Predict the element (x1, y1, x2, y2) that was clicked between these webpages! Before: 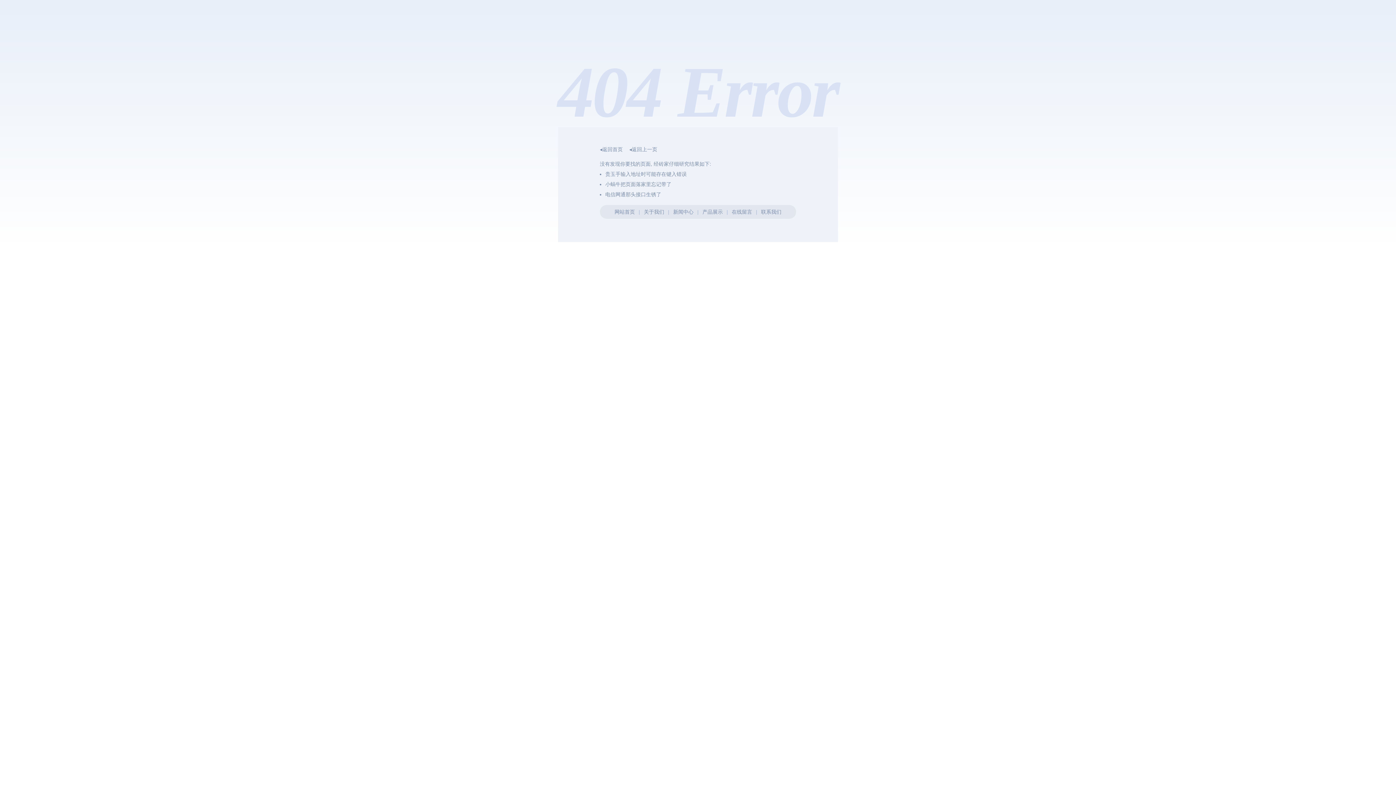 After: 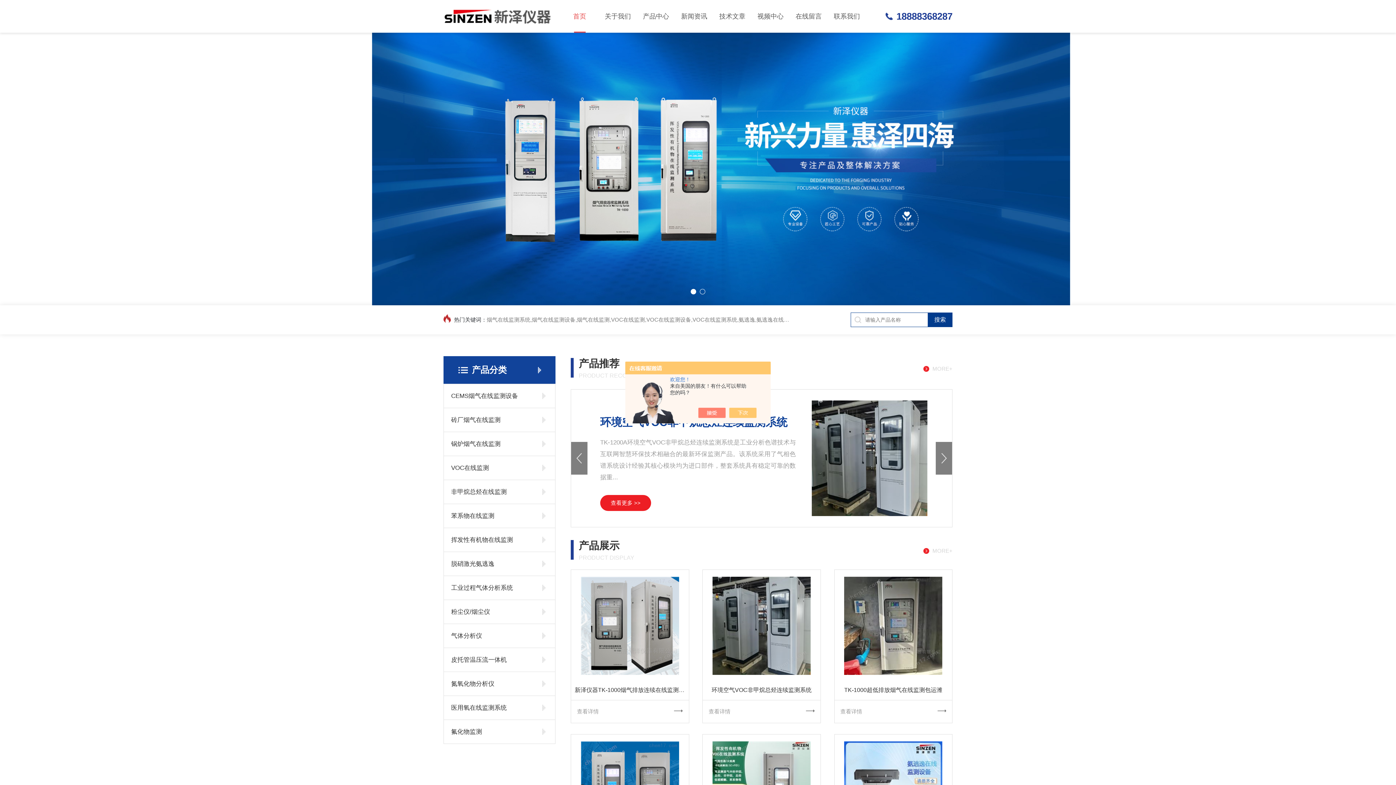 Action: bbox: (614, 209, 635, 214) label: 网站首页